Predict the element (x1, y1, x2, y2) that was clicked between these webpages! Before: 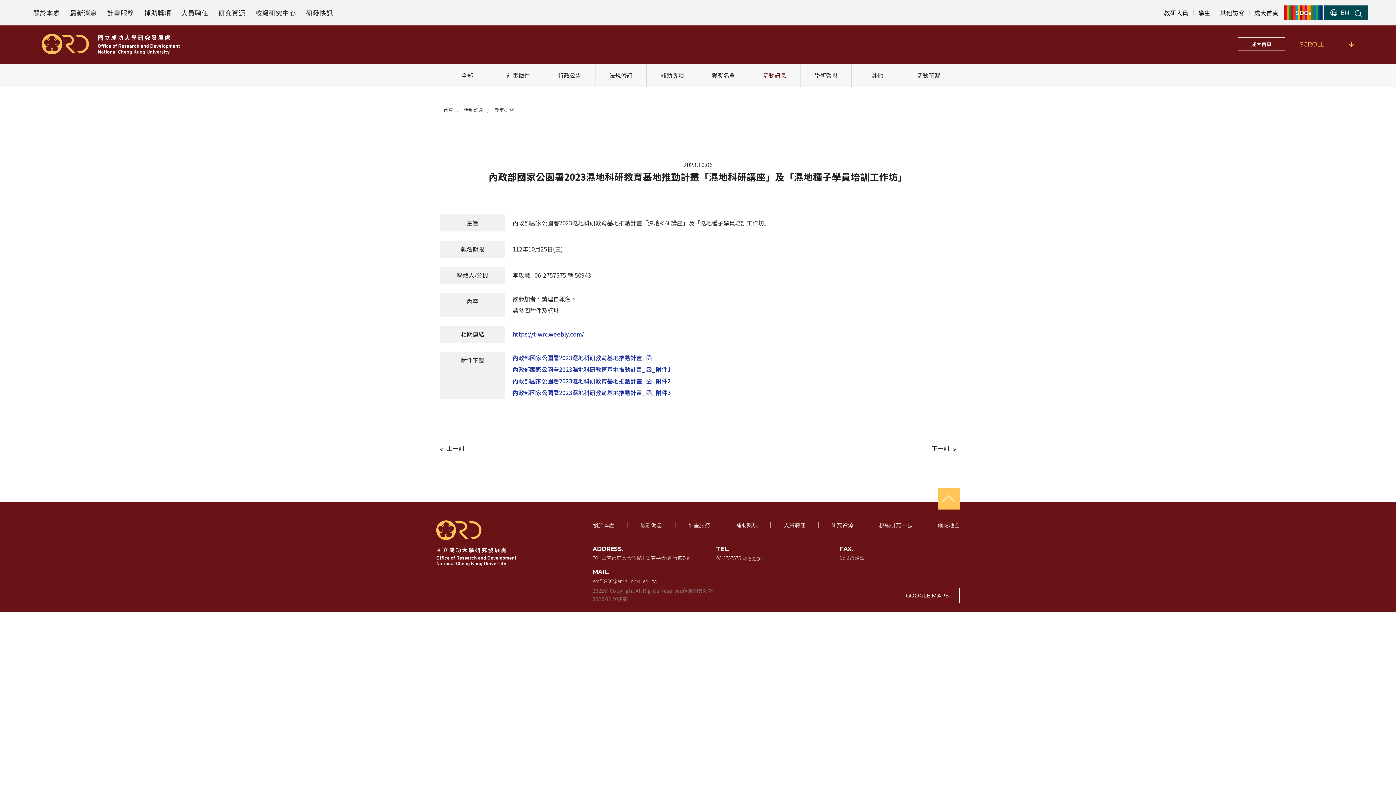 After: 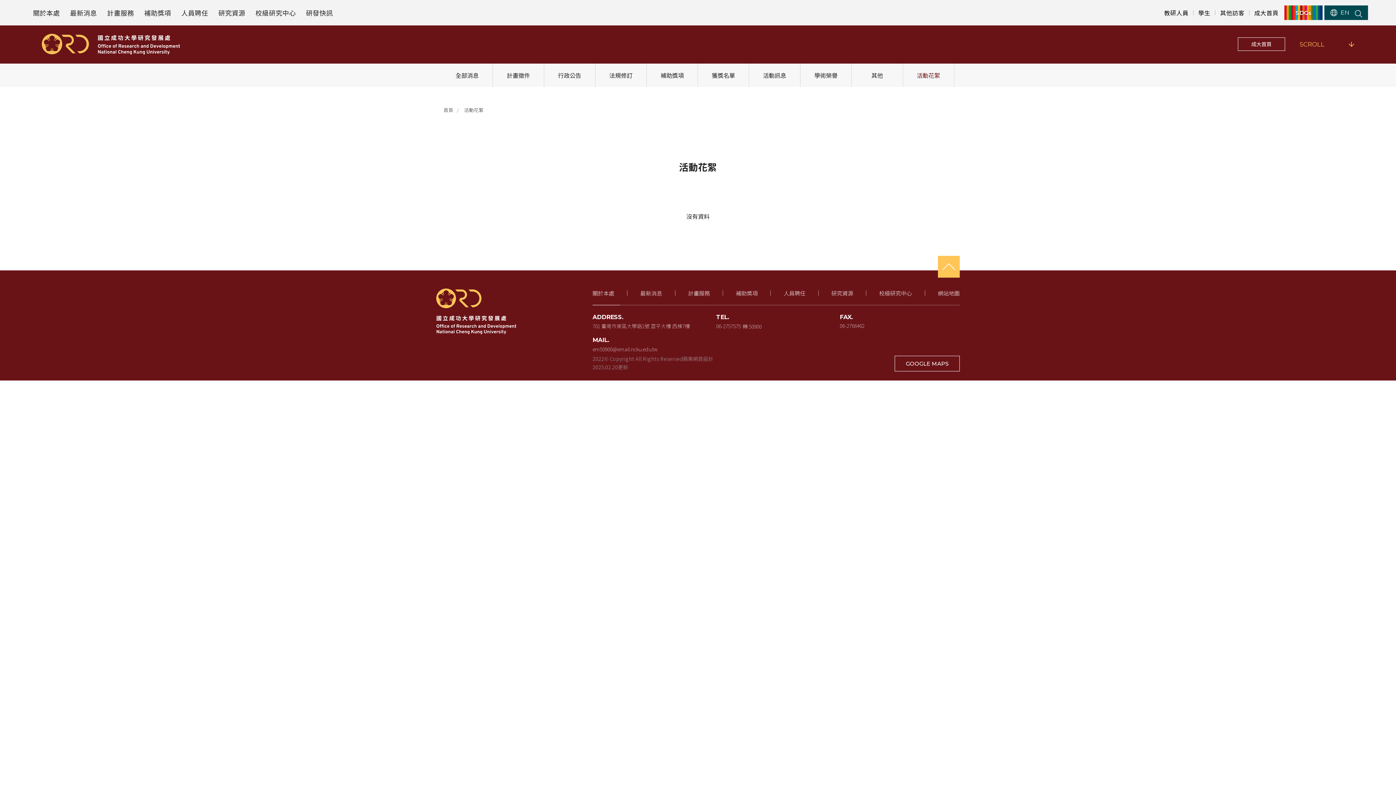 Action: bbox: (906, 74, 957, 97) label: 活動花絮